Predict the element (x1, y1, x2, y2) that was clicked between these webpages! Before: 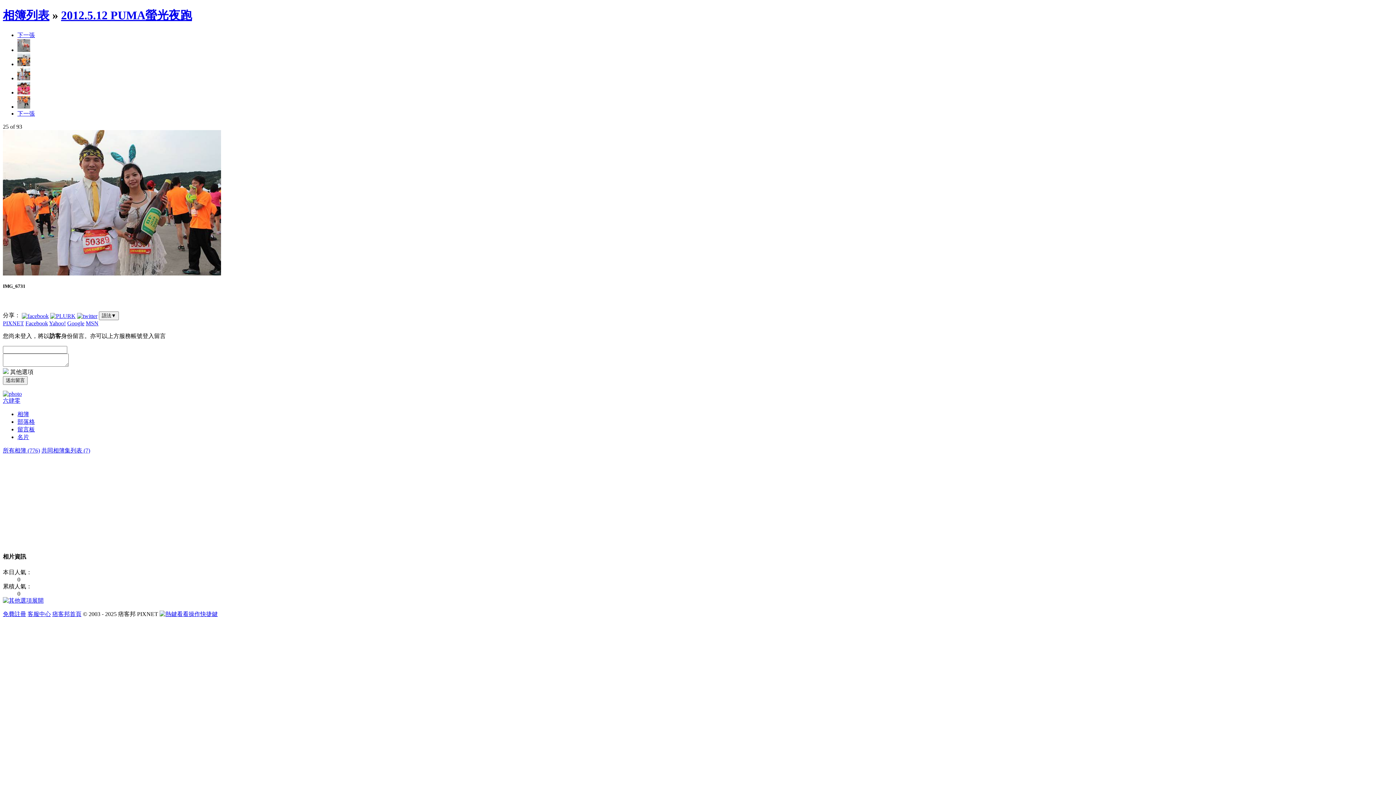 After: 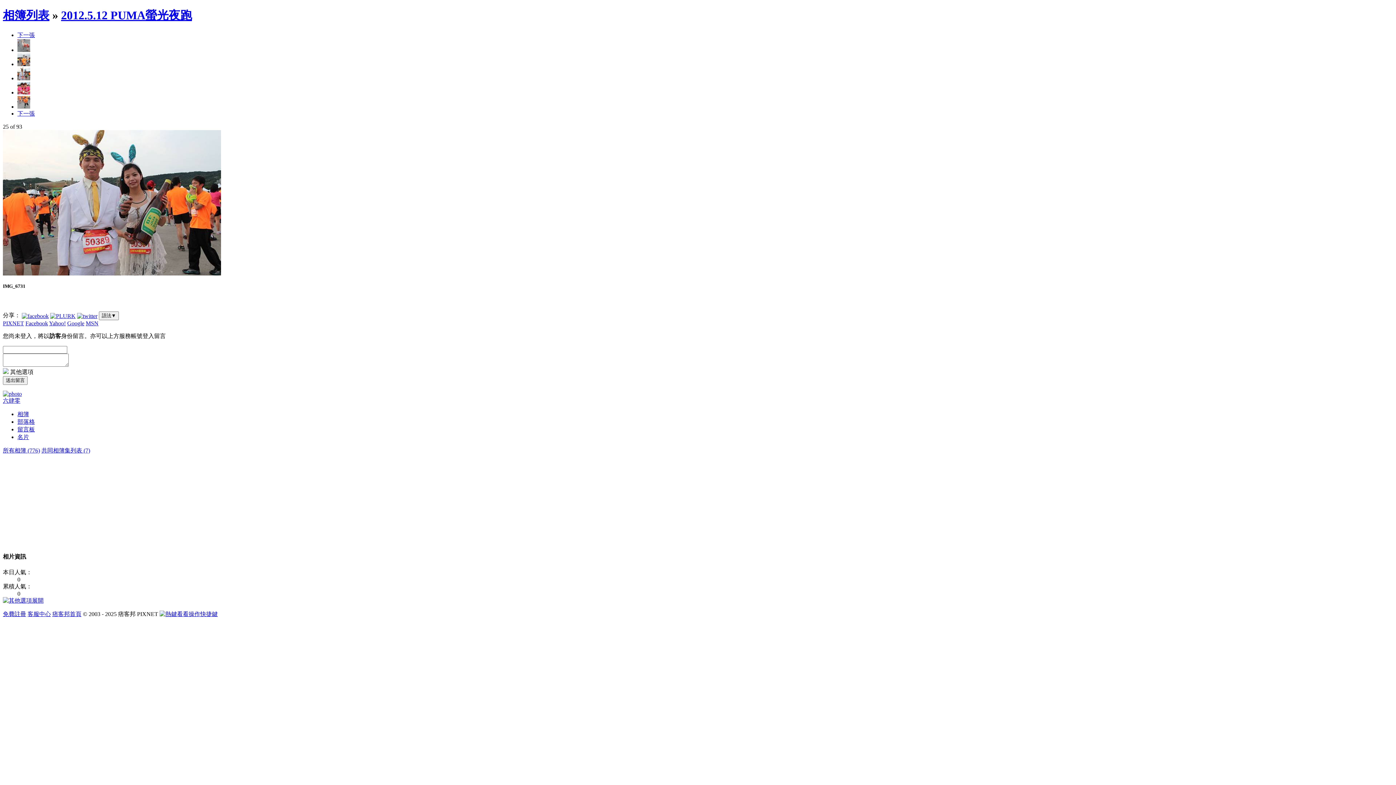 Action: label: 下一張 bbox: (17, 31, 34, 38)